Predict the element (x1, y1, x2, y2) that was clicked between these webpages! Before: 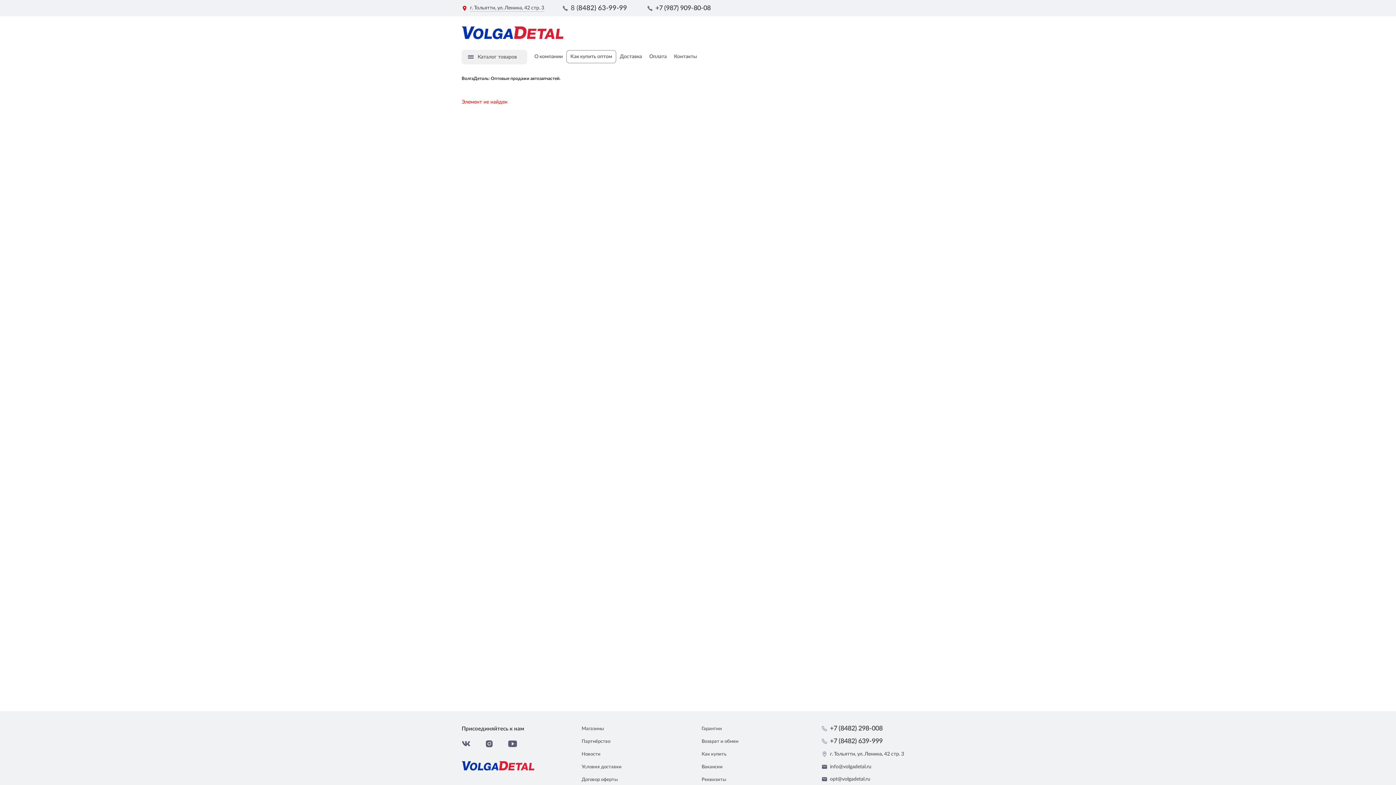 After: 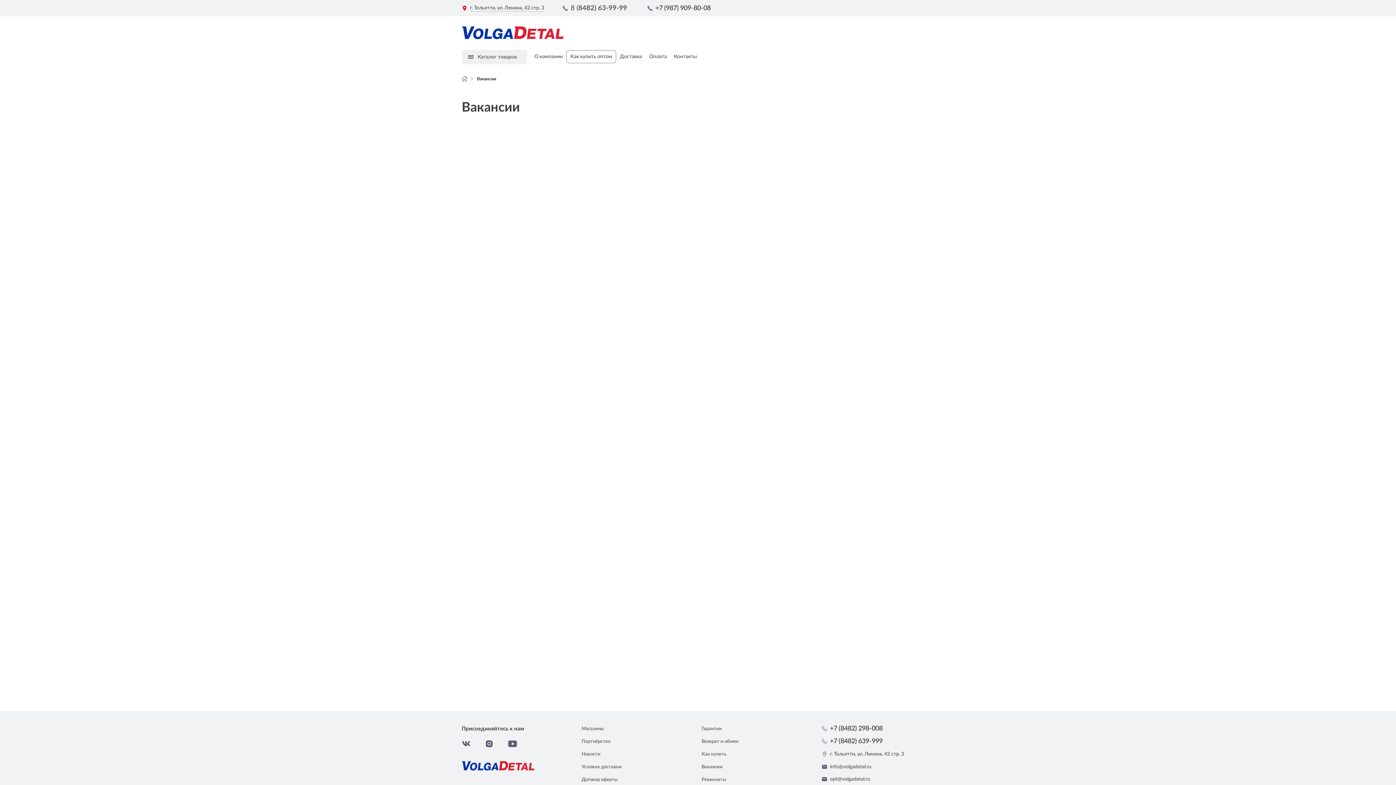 Action: bbox: (701, 765, 722, 769) label: Вакансии